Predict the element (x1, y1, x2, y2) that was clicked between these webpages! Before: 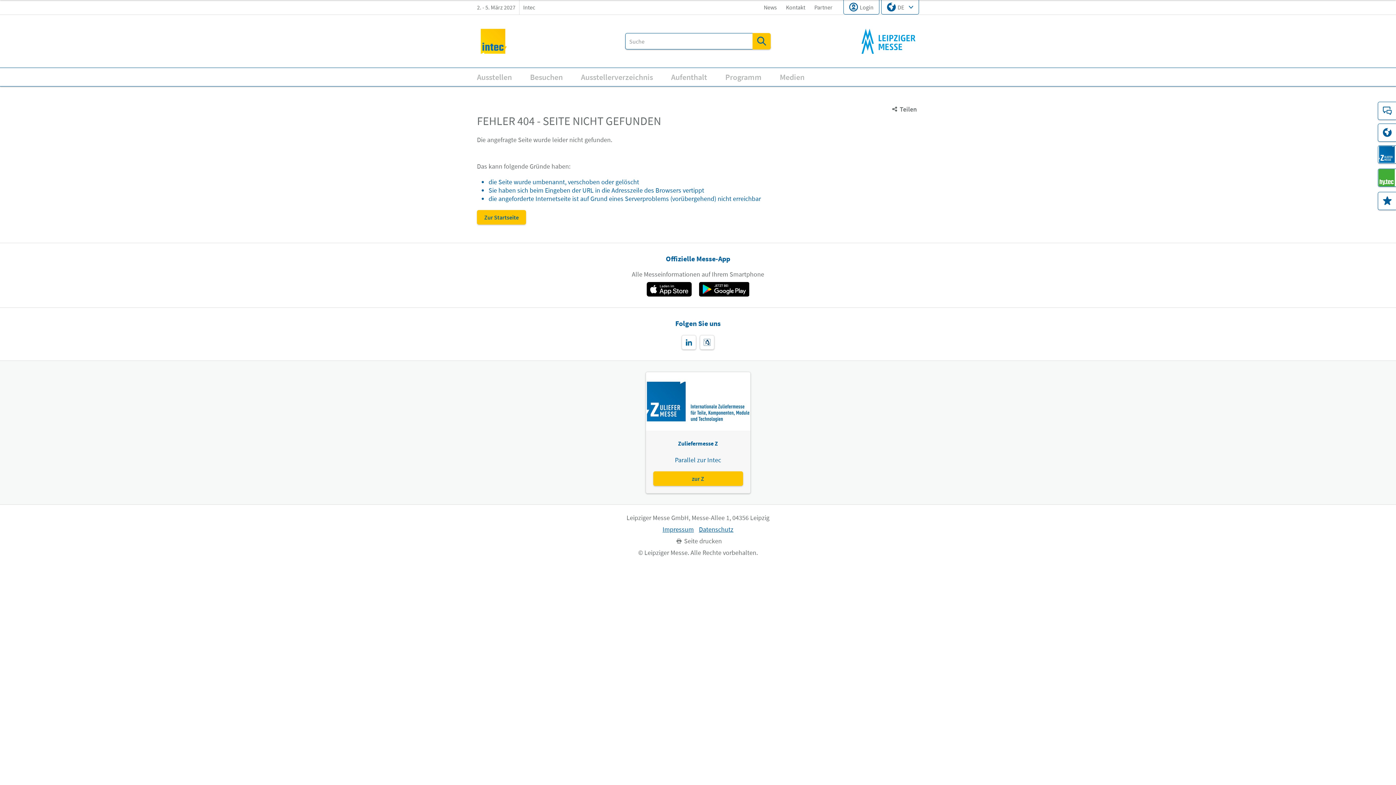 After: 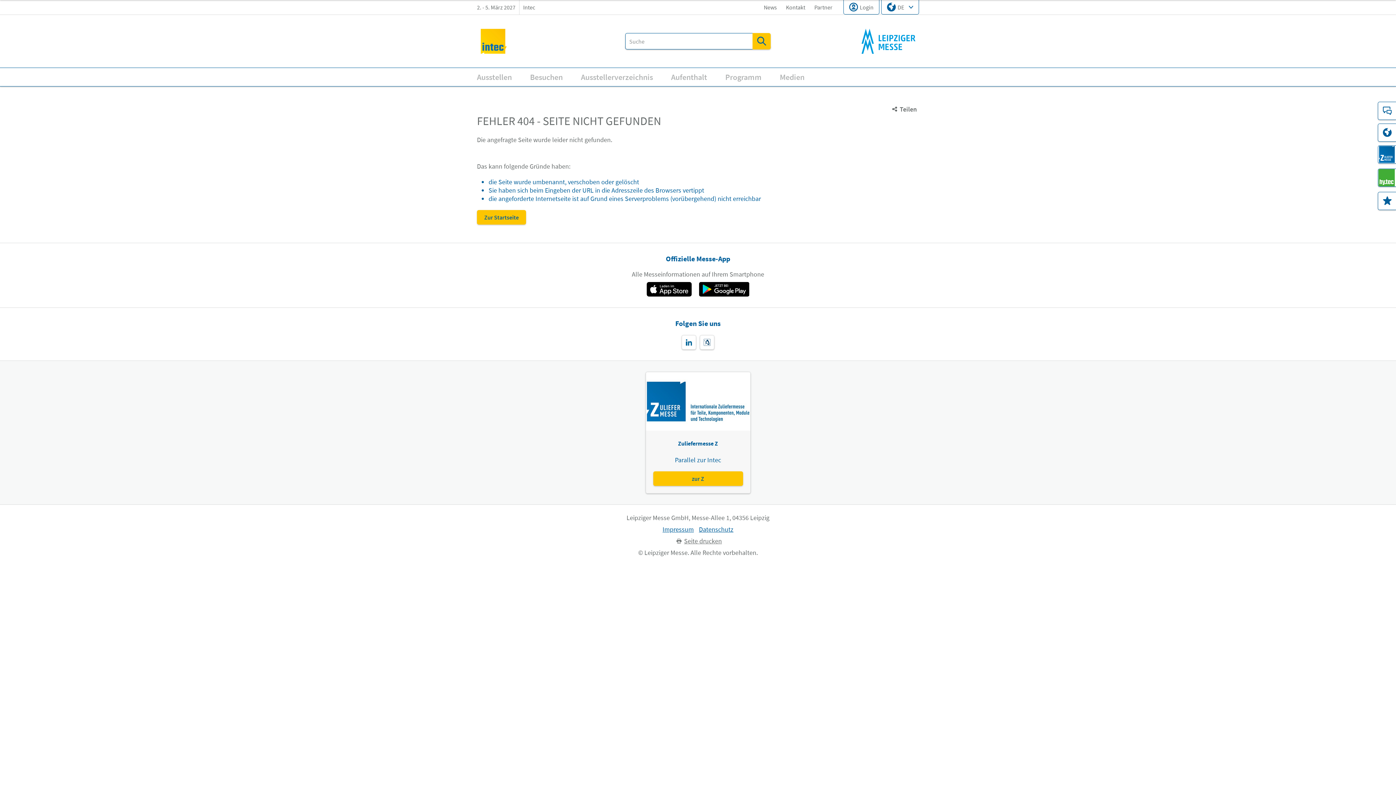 Action: label: Seite drucken bbox: (674, 537, 722, 545)